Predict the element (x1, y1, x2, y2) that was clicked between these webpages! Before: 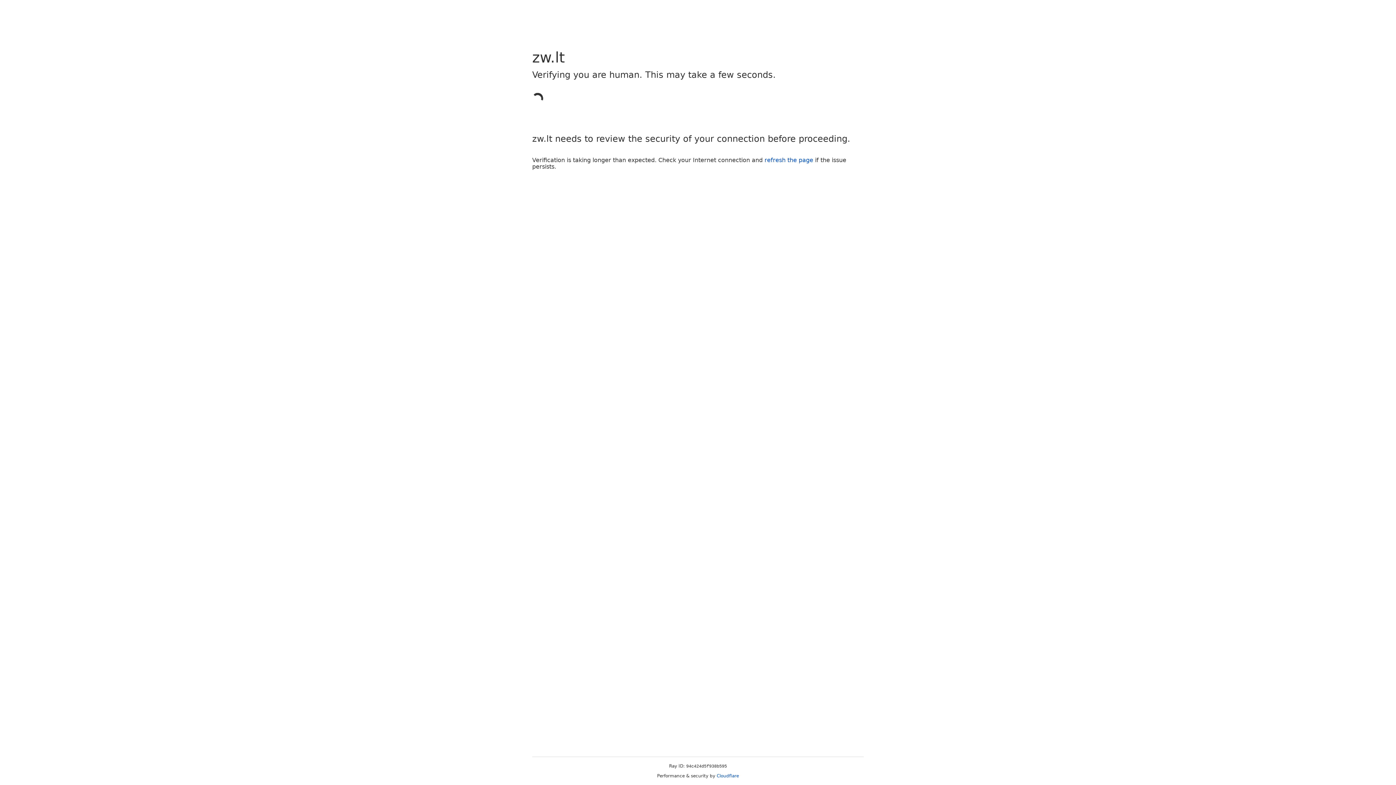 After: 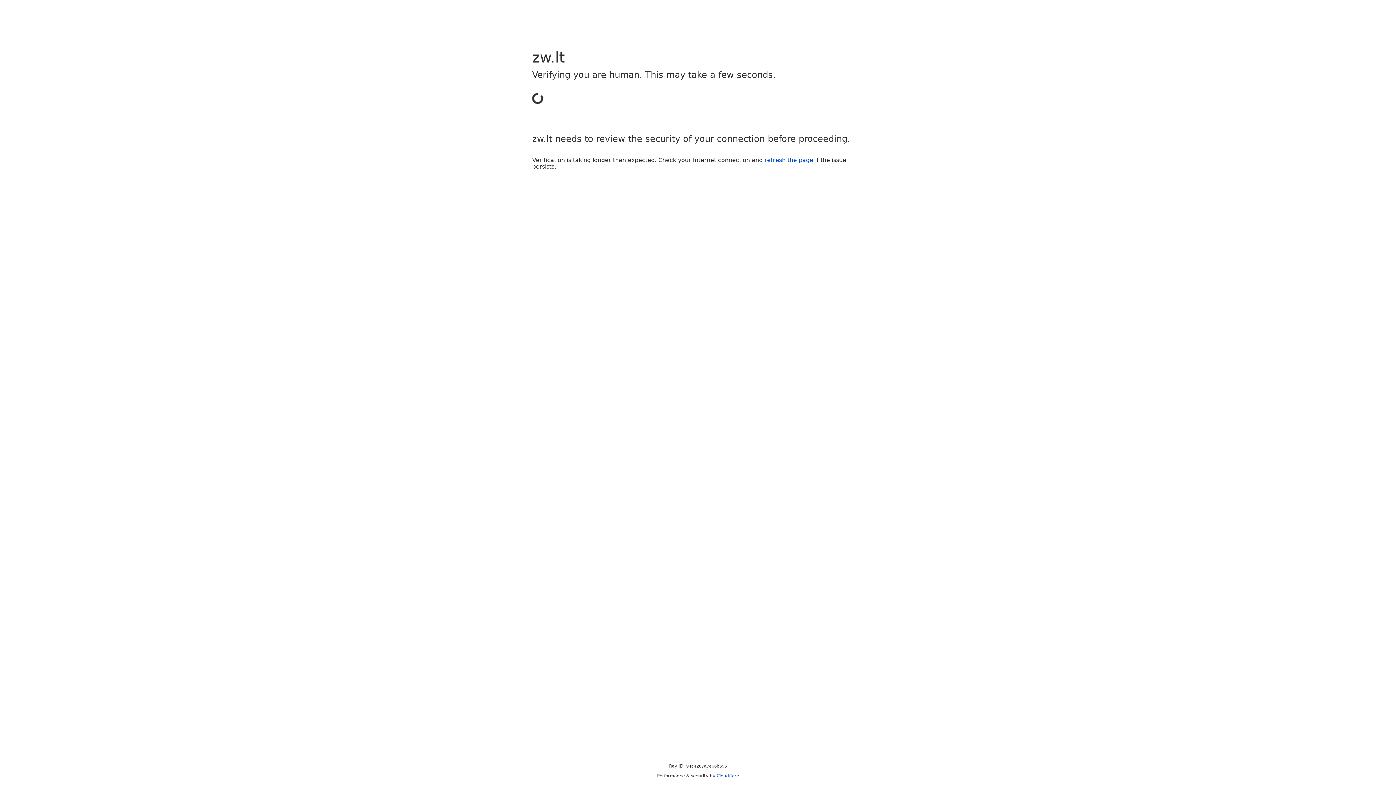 Action: label: refresh the page bbox: (764, 156, 813, 163)